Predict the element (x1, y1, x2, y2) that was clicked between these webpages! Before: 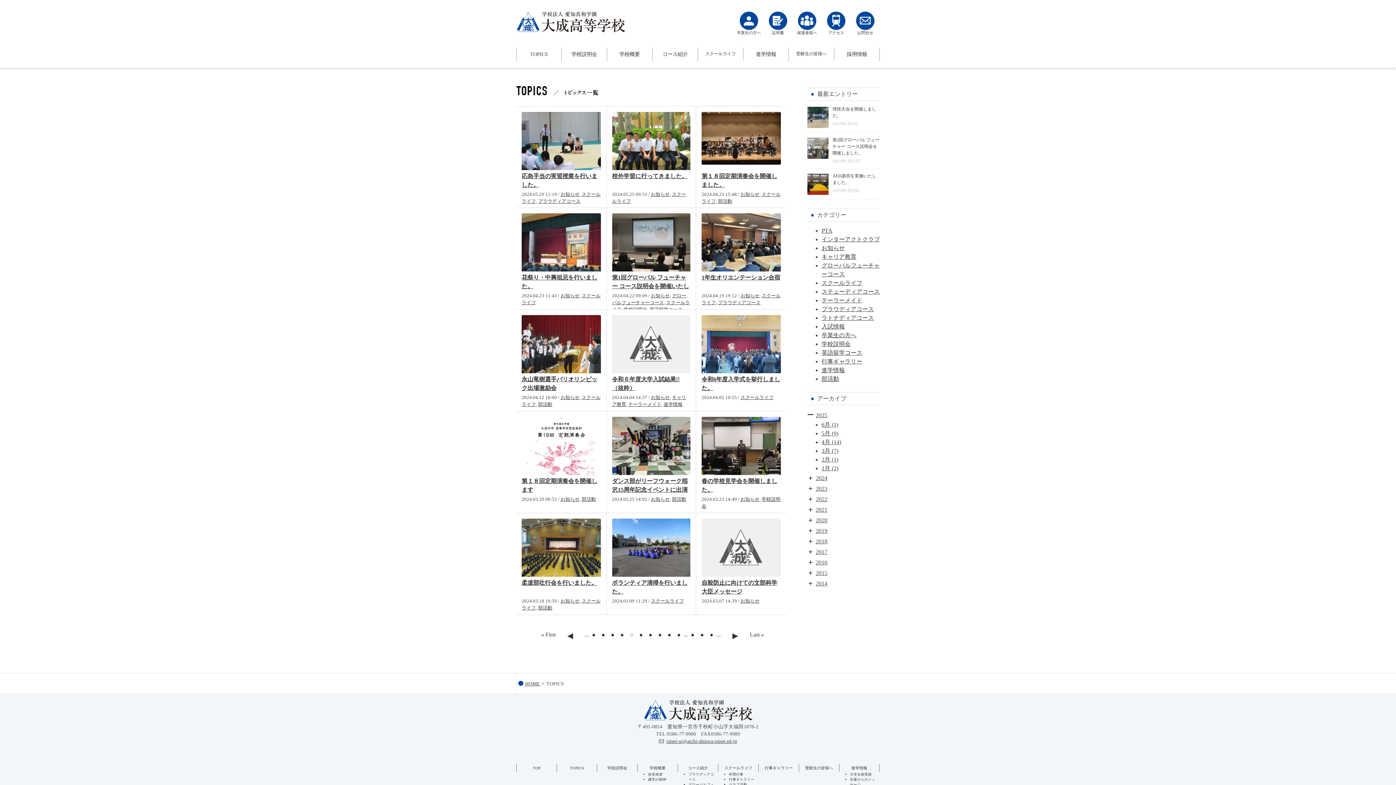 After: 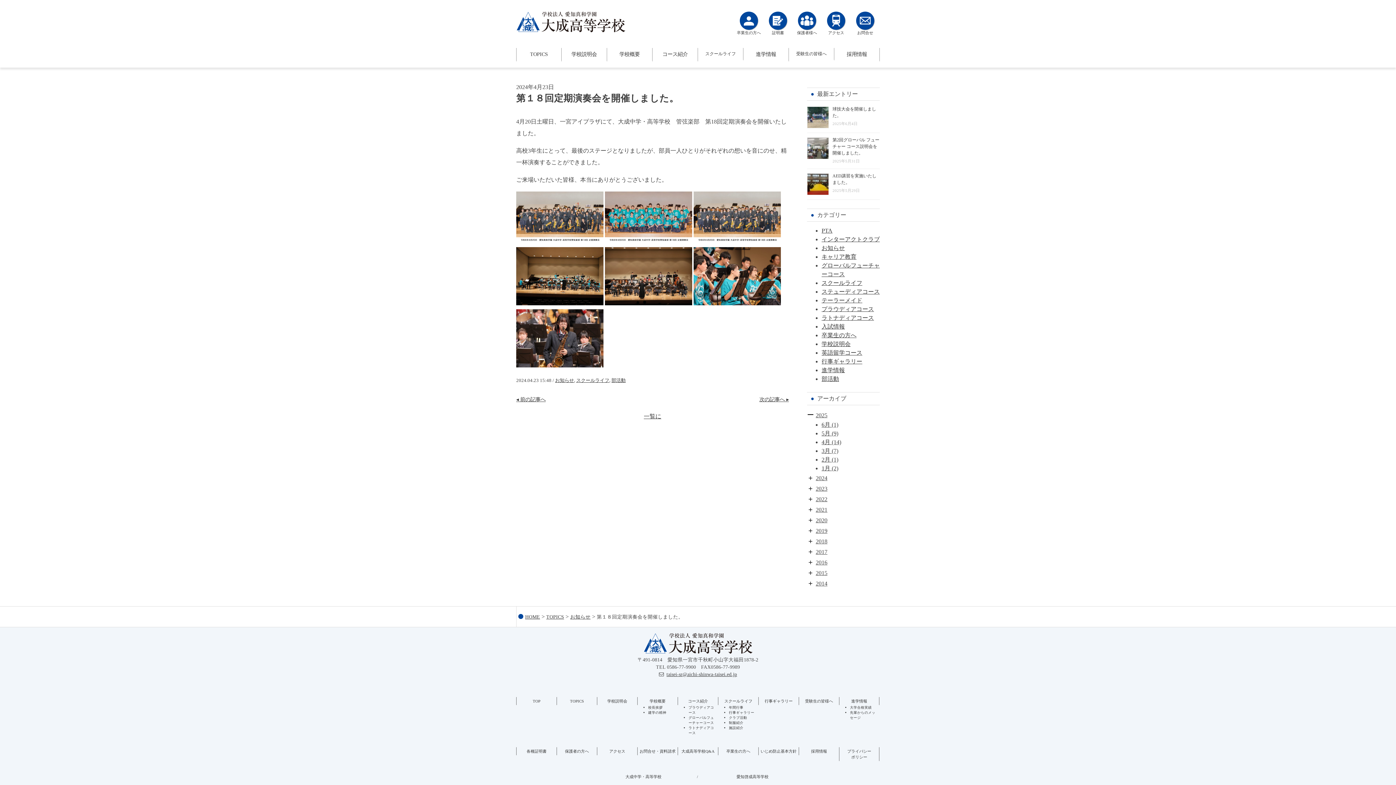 Action: bbox: (701, 159, 780, 165)